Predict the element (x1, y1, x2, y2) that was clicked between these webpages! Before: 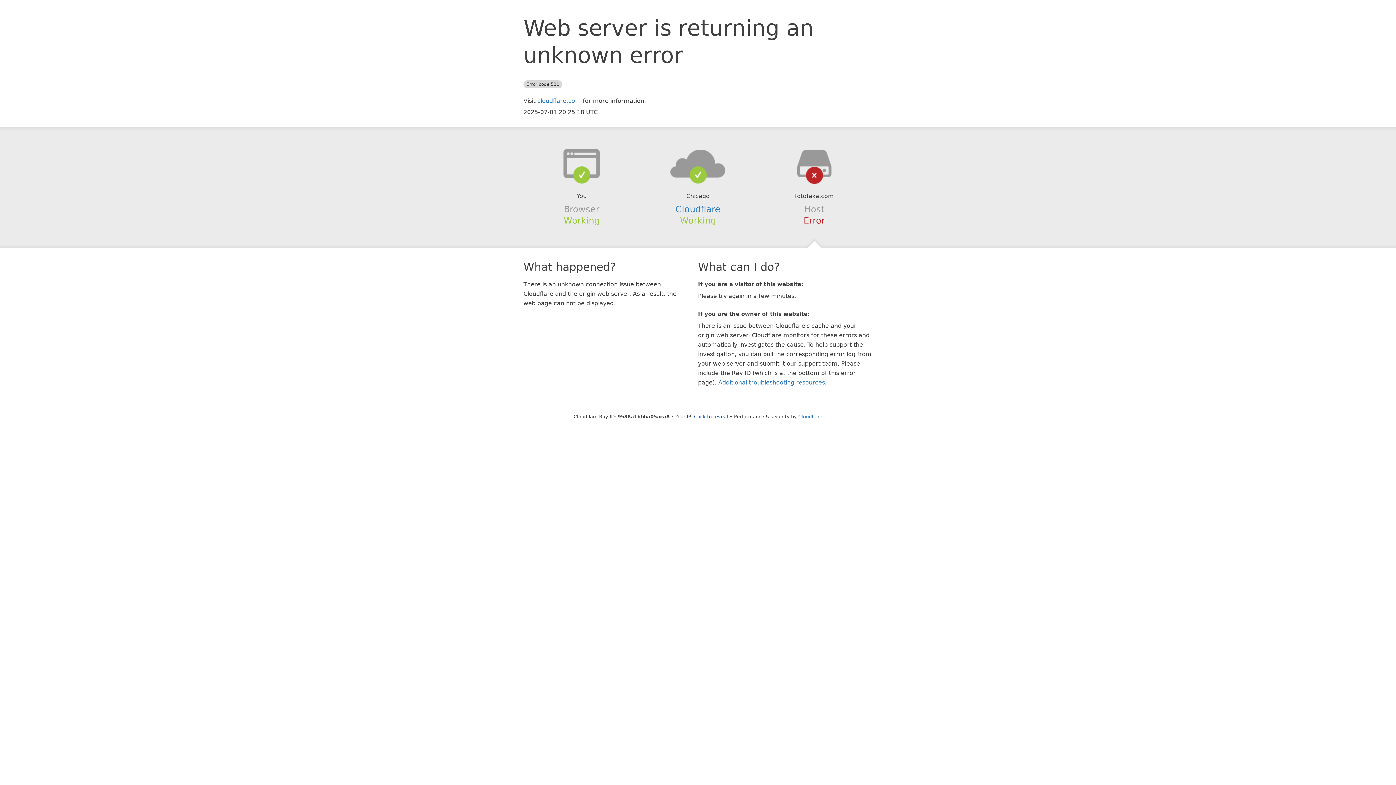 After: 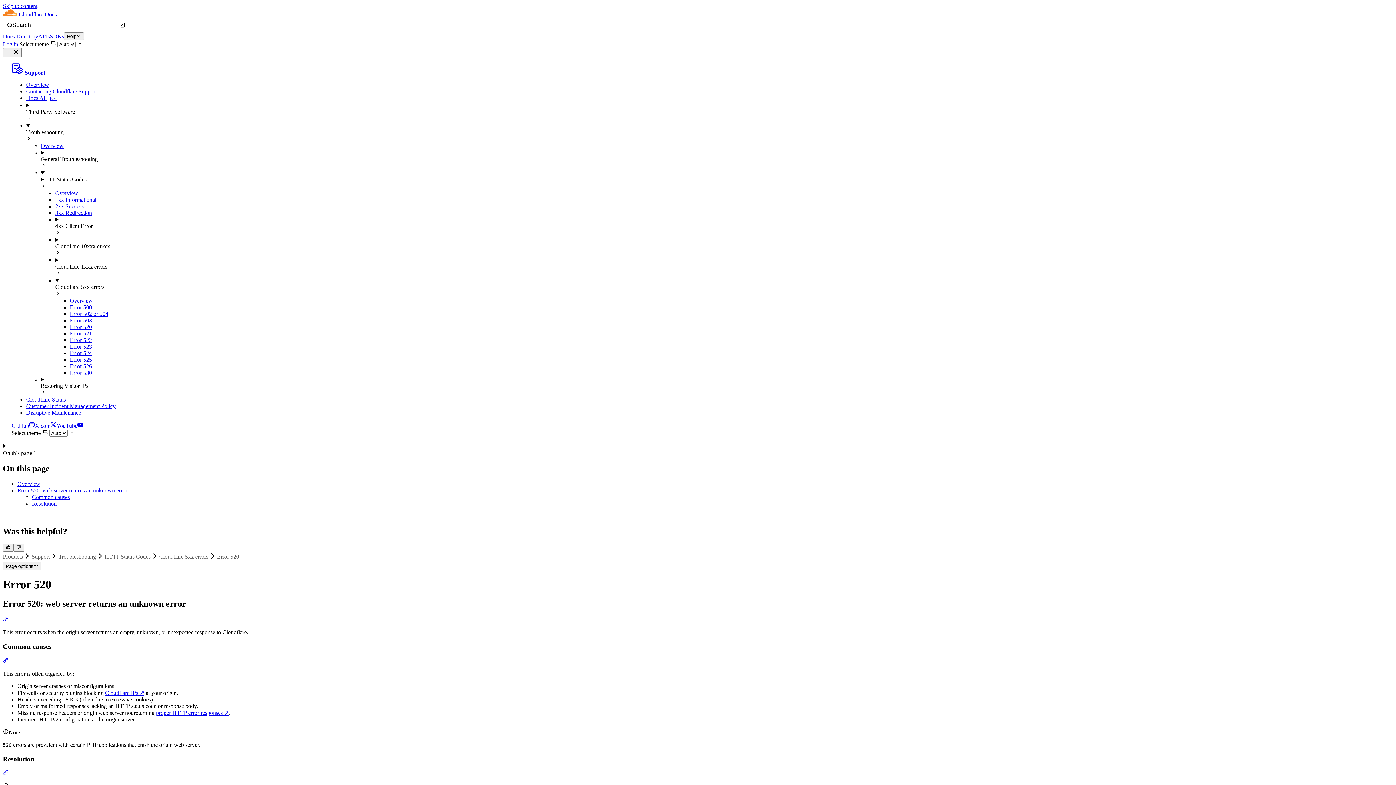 Action: label: Additional troubleshooting resources bbox: (718, 379, 825, 386)